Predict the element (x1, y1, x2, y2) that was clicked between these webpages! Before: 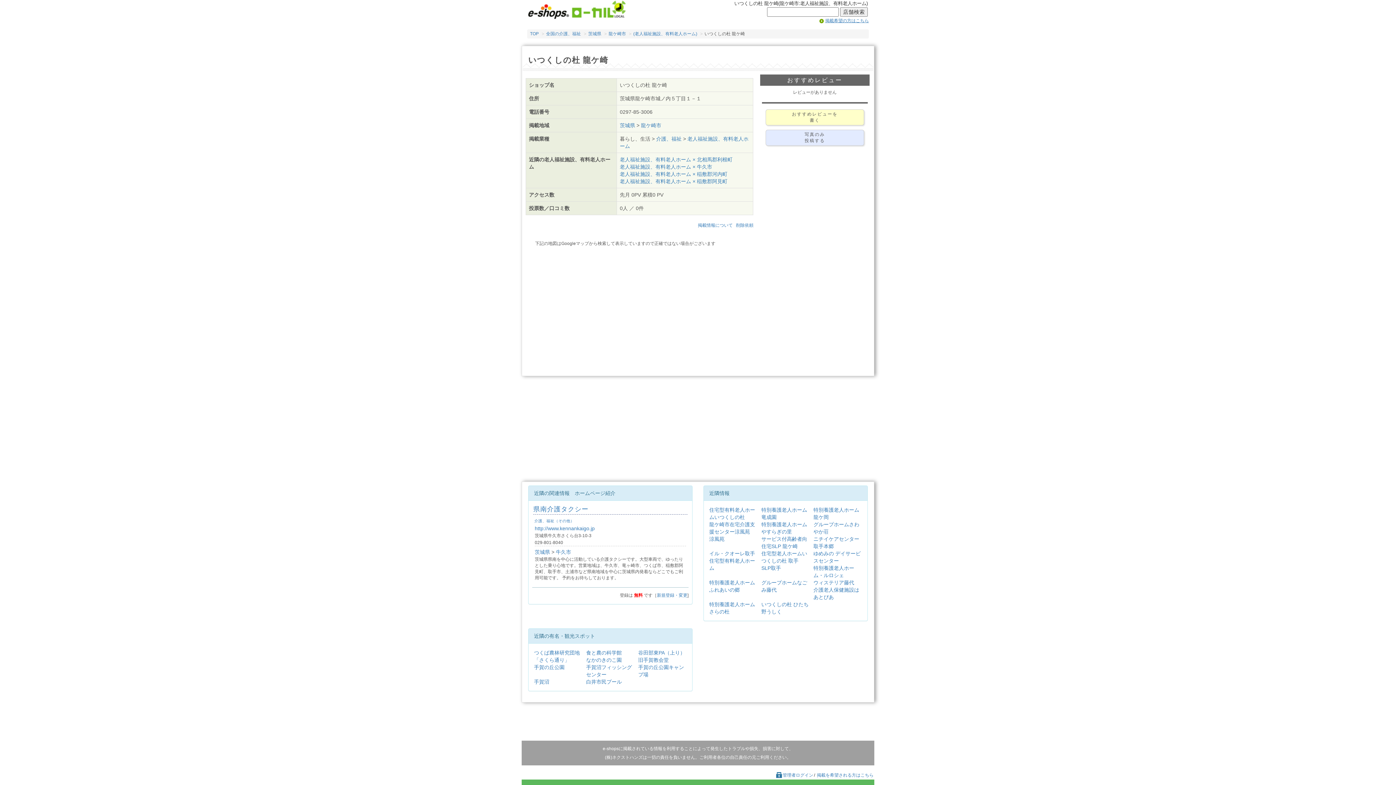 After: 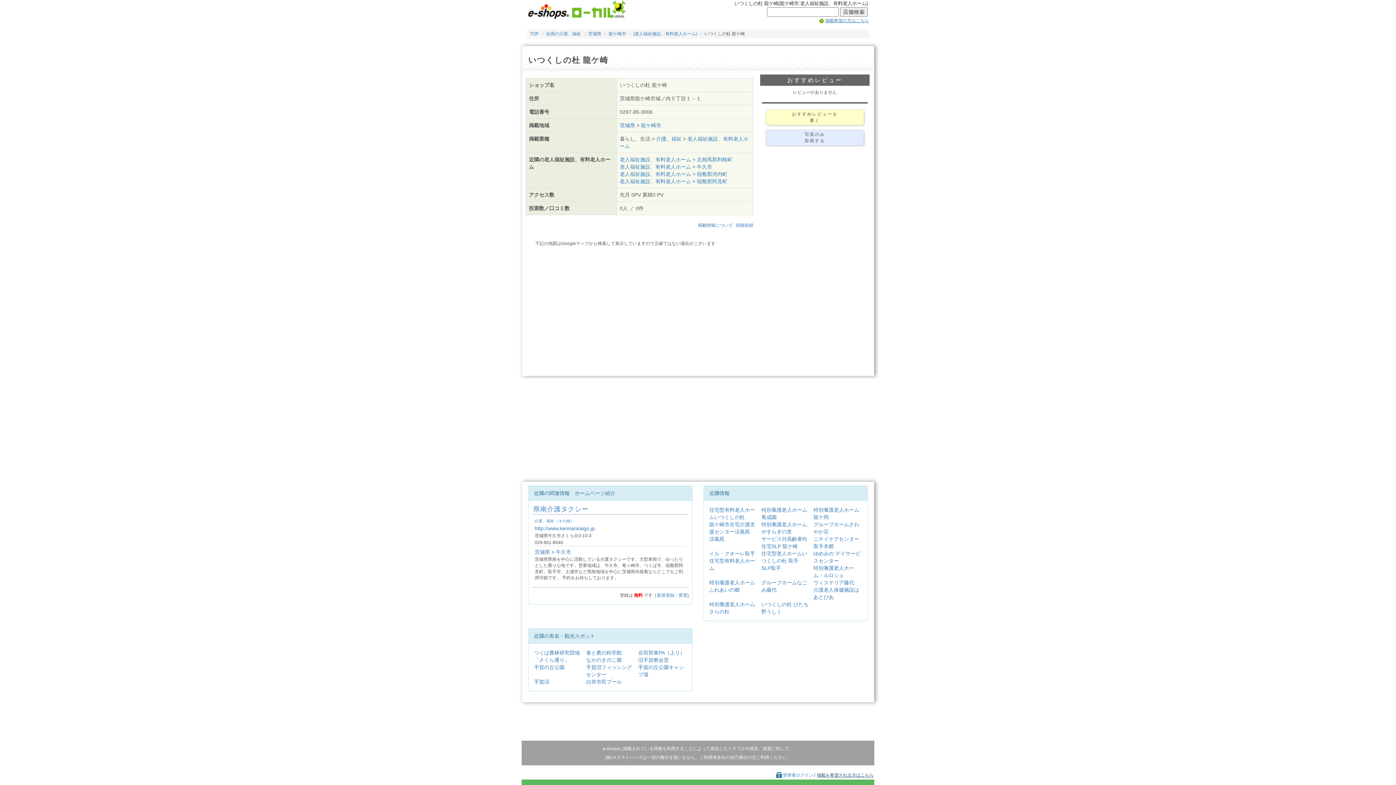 Action: label: 掲載を希望される方はこちら bbox: (816, 773, 874, 778)